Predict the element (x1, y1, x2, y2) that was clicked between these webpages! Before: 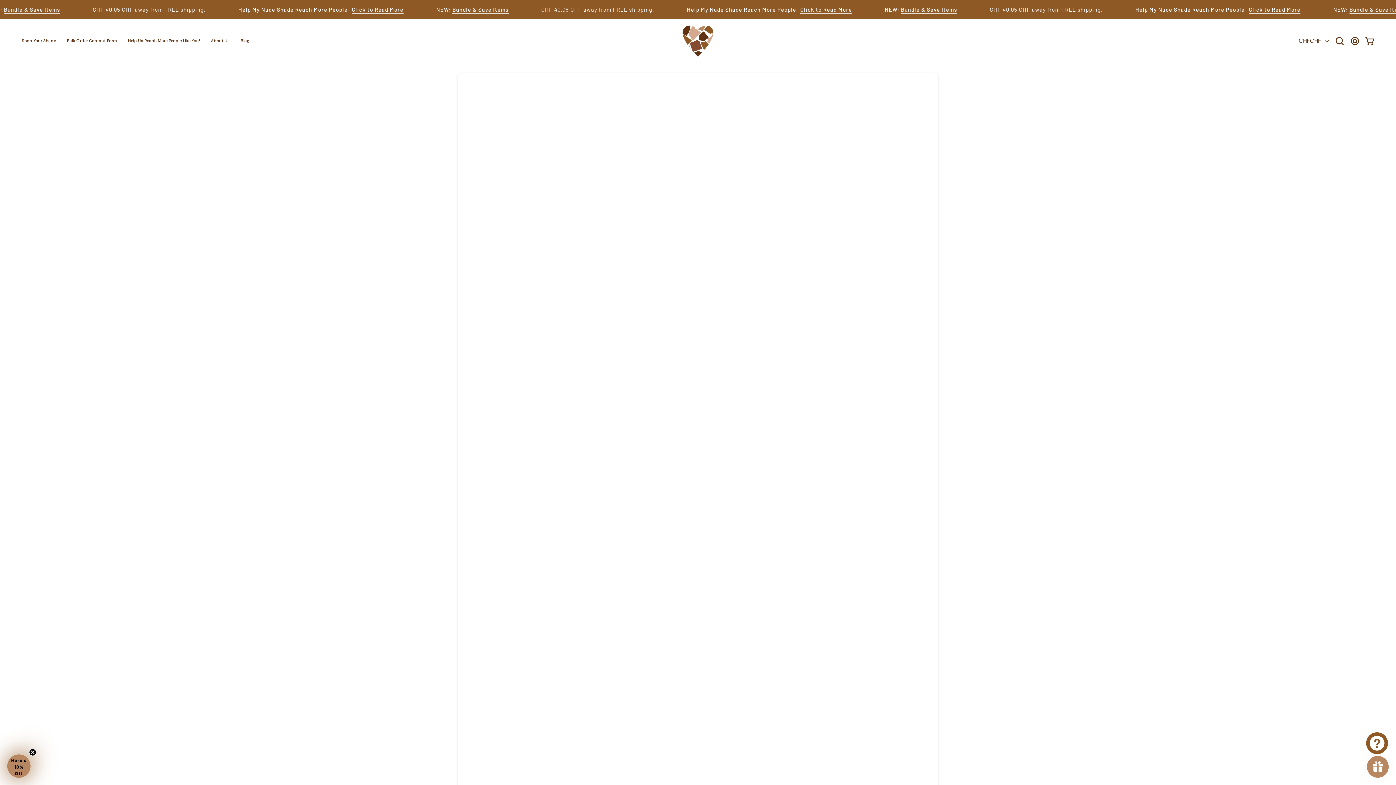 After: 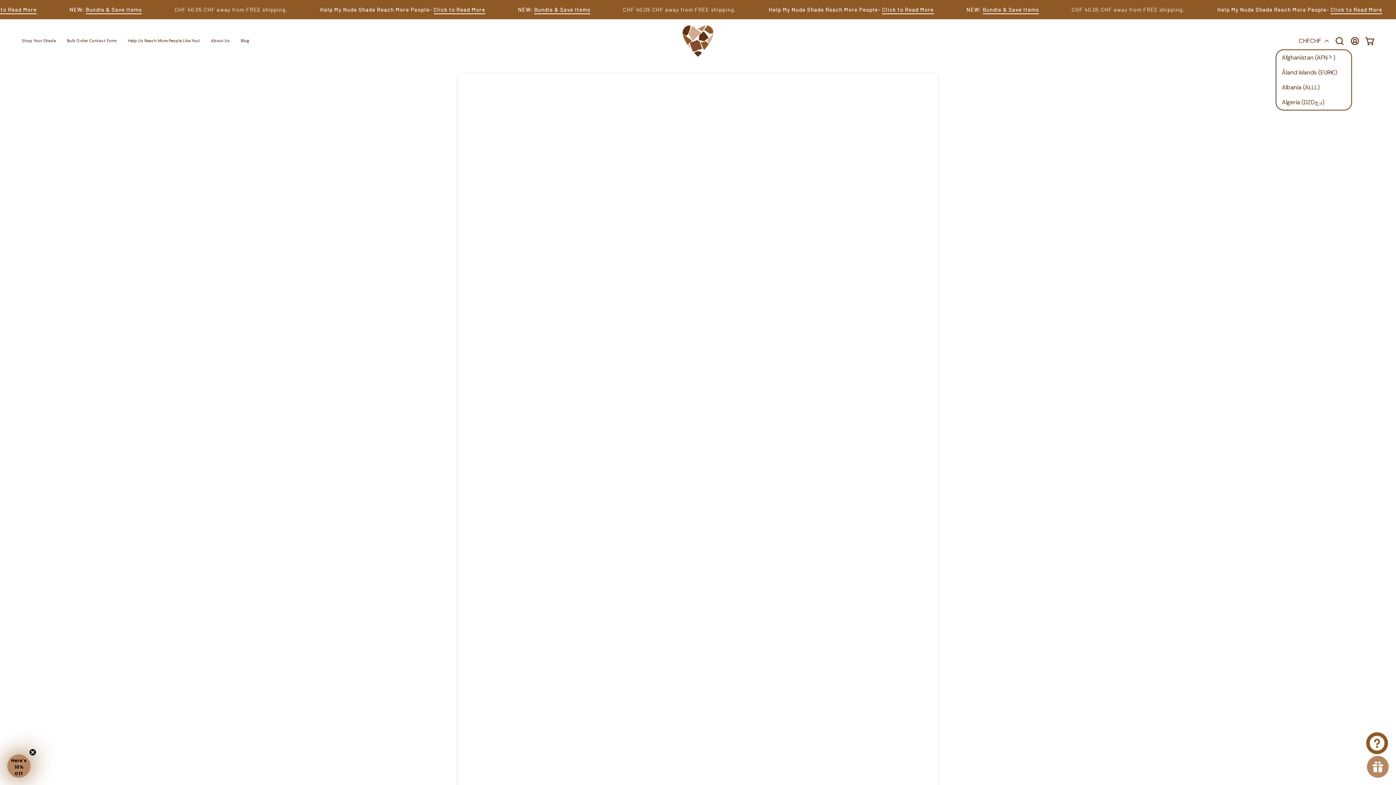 Action: label: CHFCHF bbox: (1298, 34, 1329, 47)